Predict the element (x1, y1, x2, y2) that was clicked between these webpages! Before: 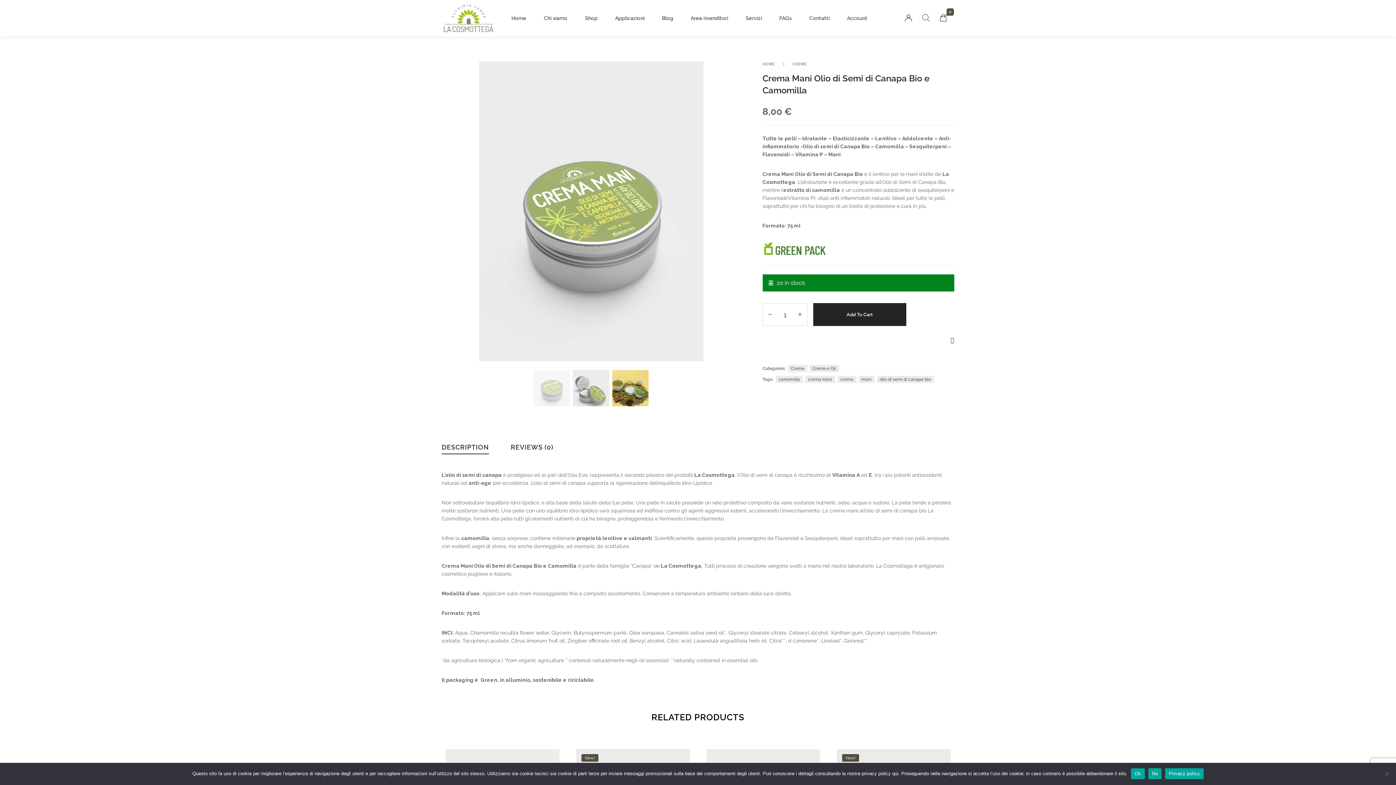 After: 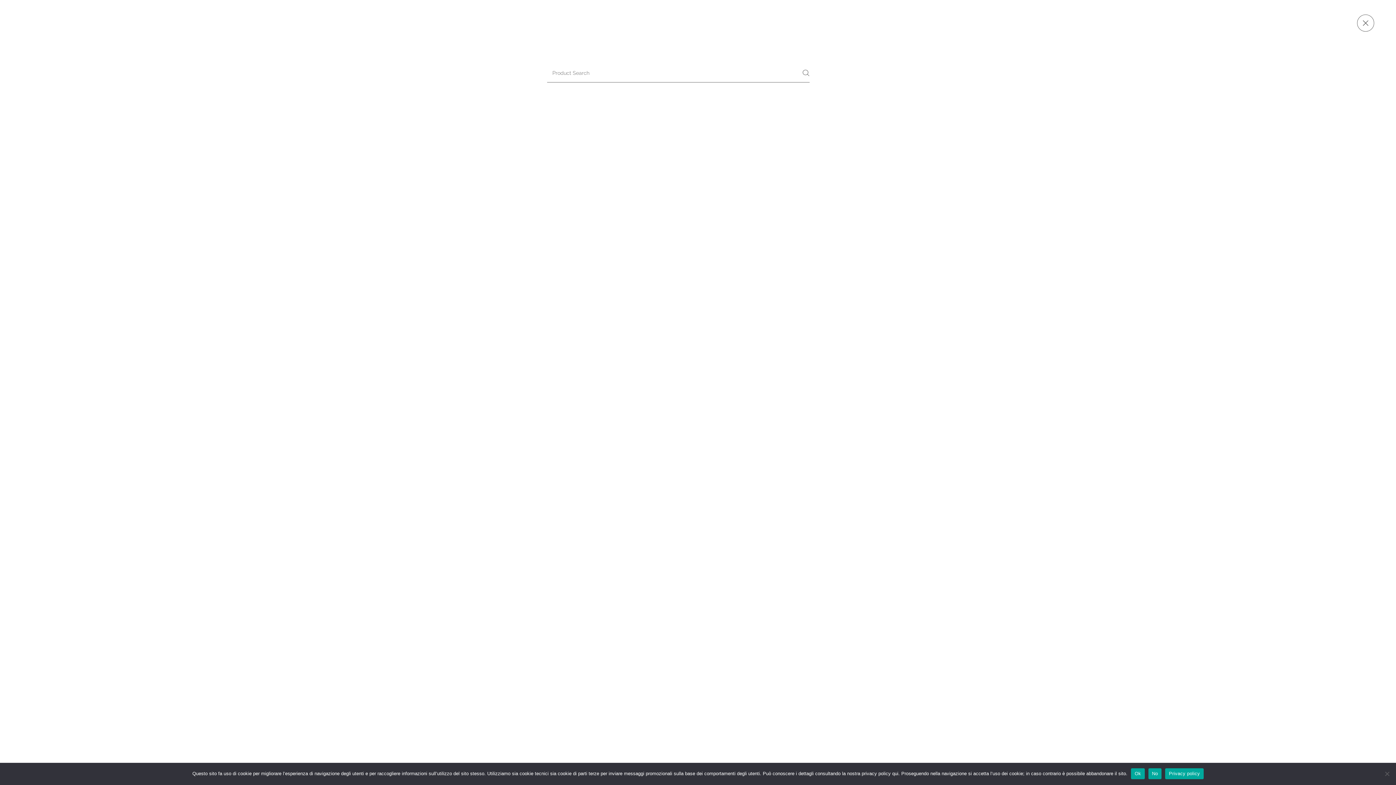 Action: bbox: (922, 14, 929, 22)